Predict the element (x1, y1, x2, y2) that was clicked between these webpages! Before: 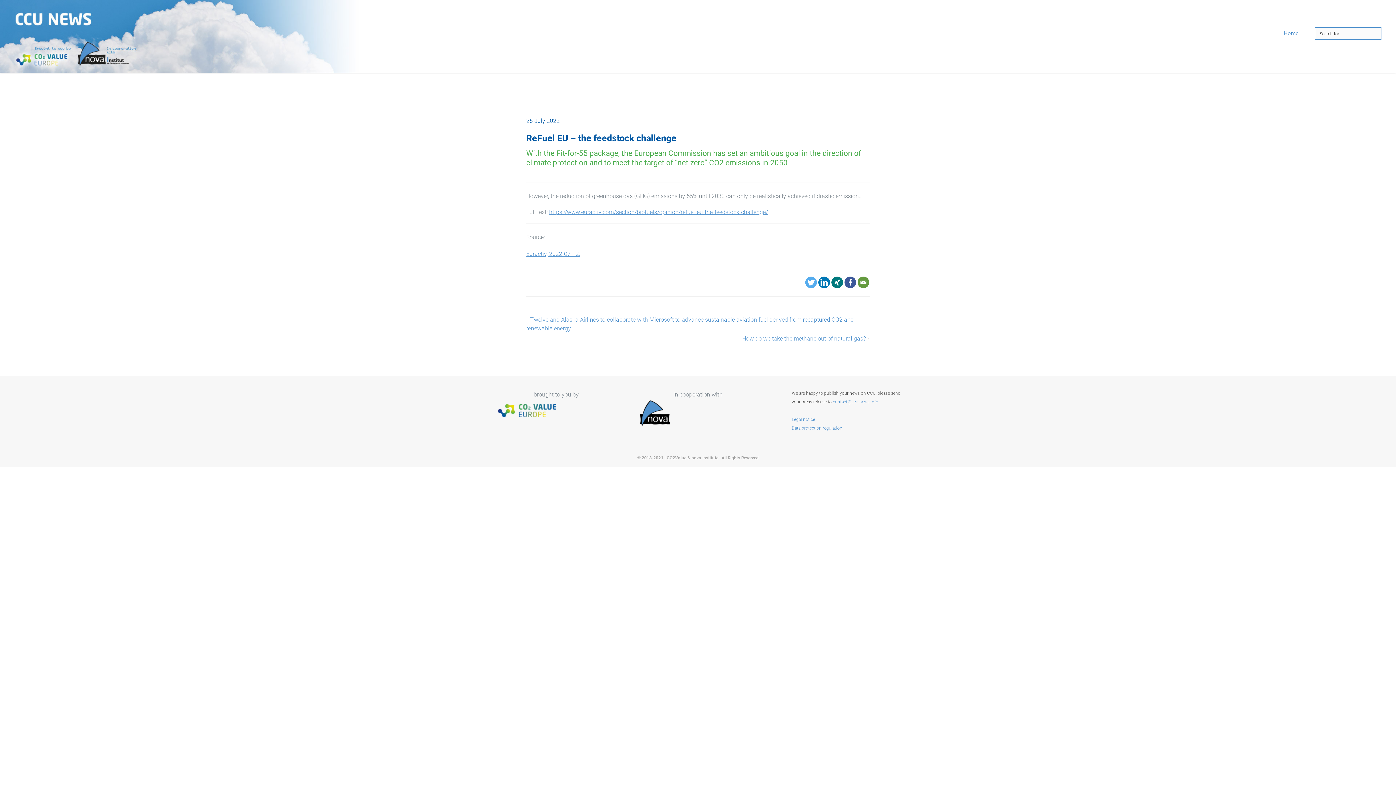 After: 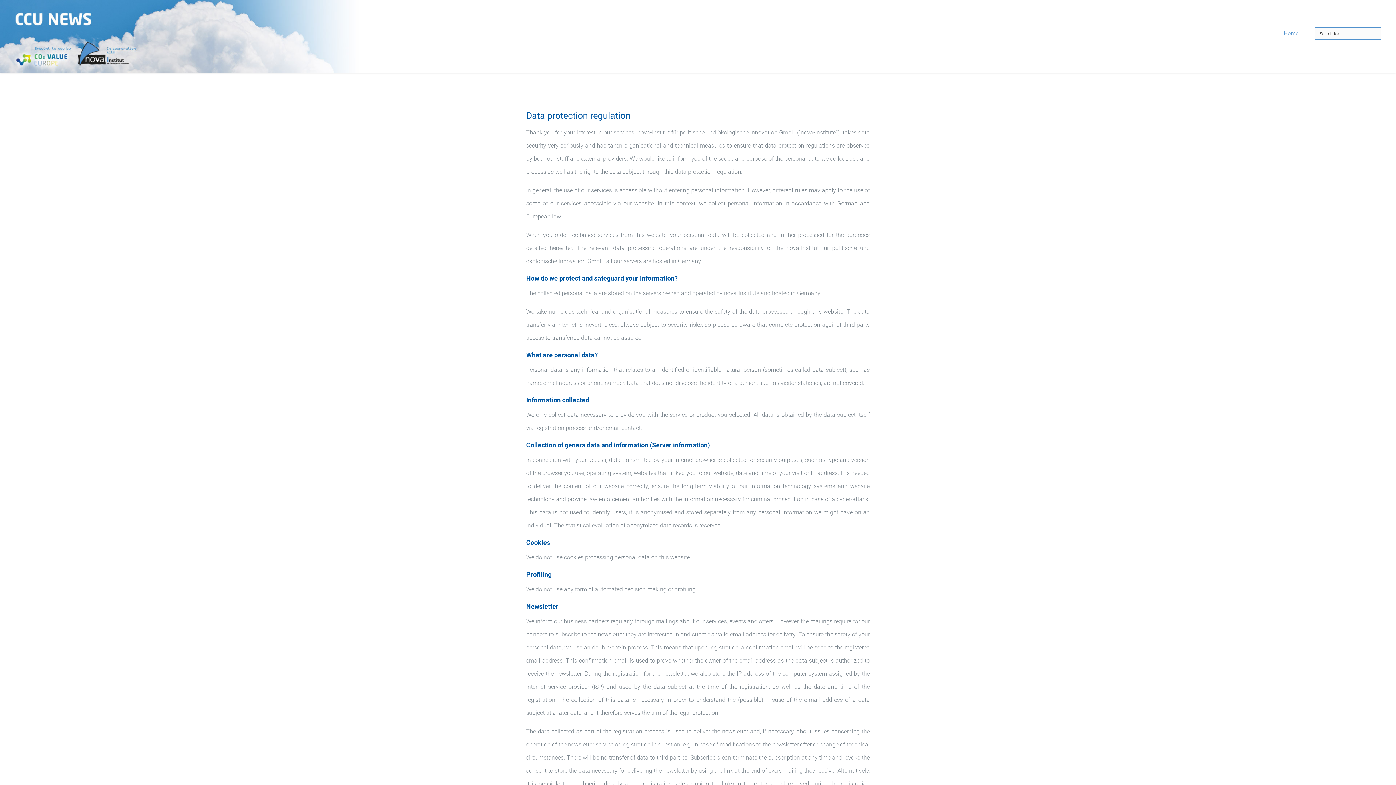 Action: label: Data protection regulation bbox: (792, 425, 842, 430)